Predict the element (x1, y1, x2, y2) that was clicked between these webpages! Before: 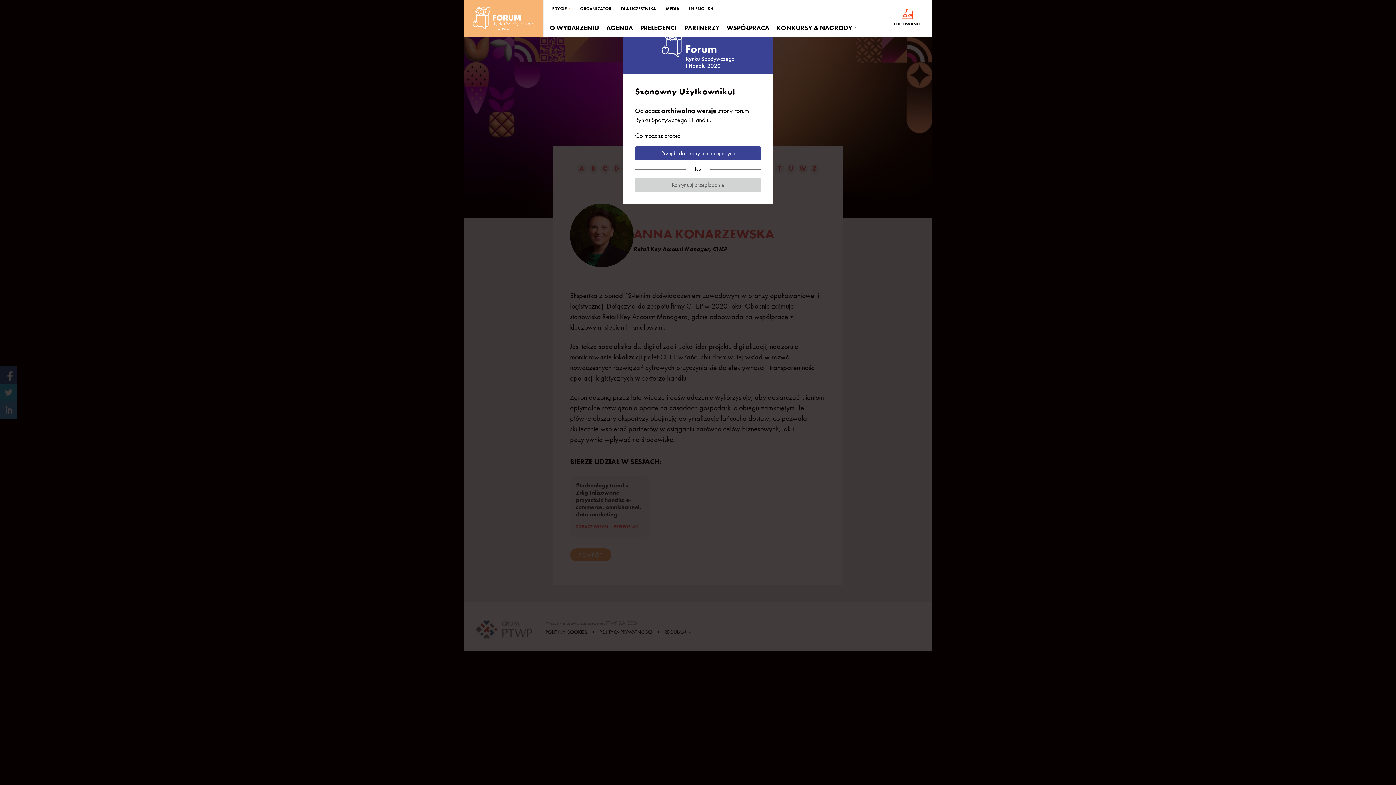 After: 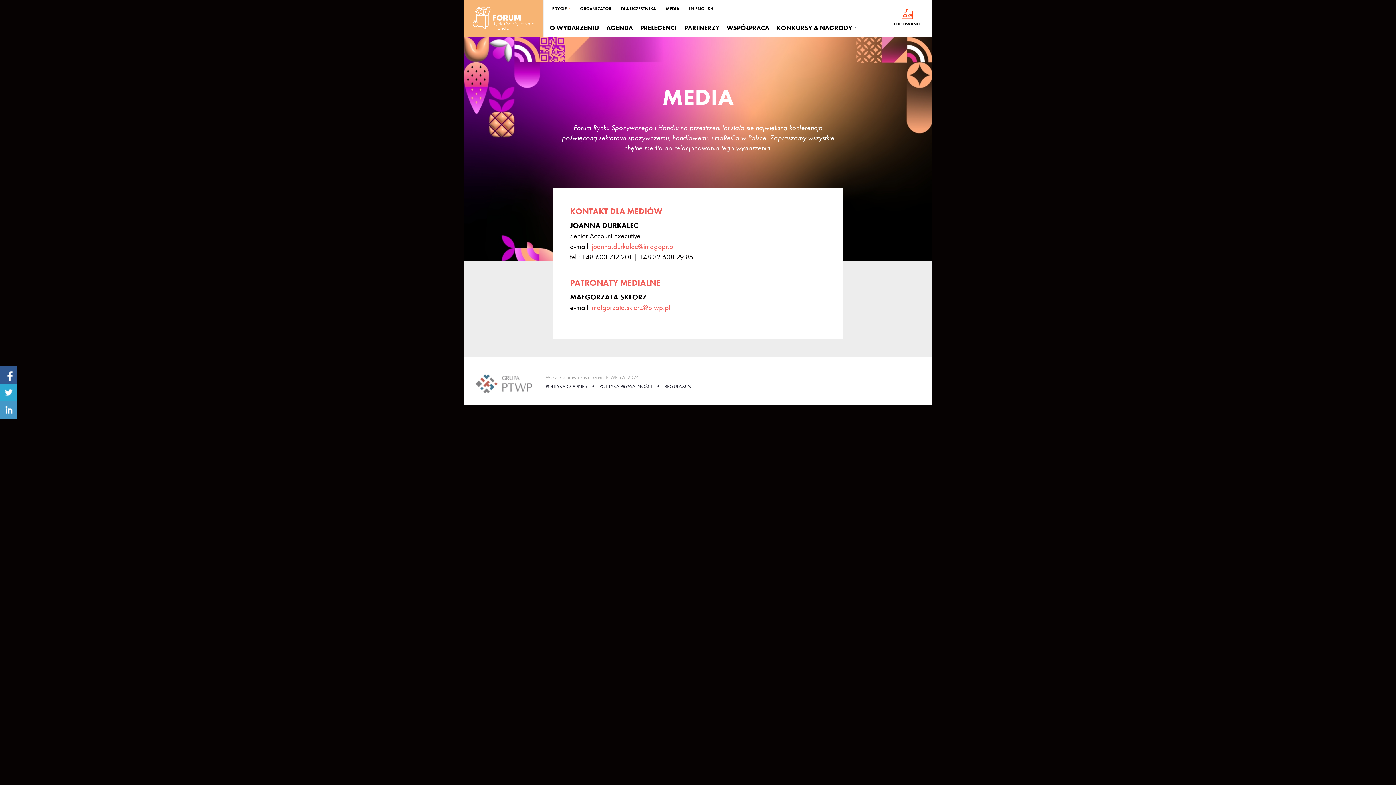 Action: label: MEDIA bbox: (663, 5, 682, 11)